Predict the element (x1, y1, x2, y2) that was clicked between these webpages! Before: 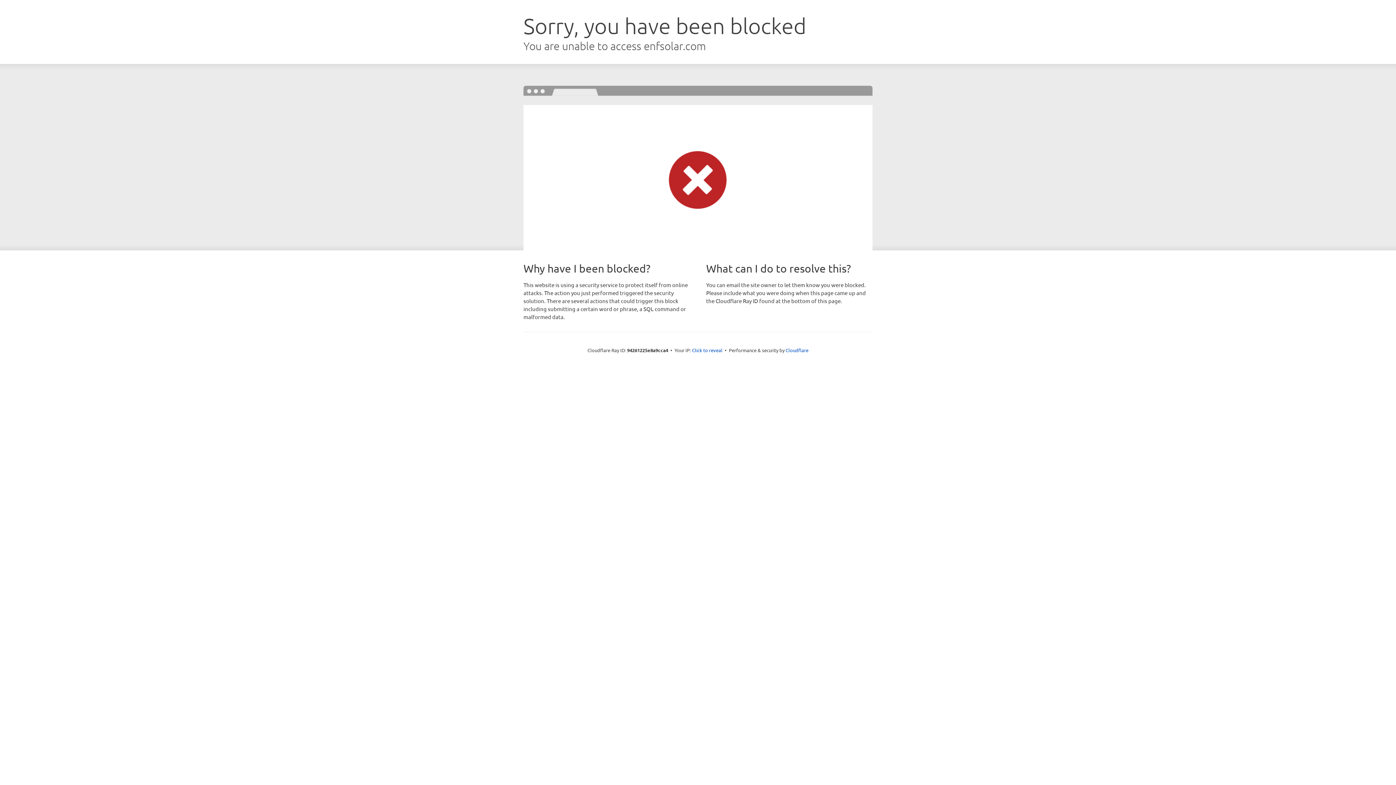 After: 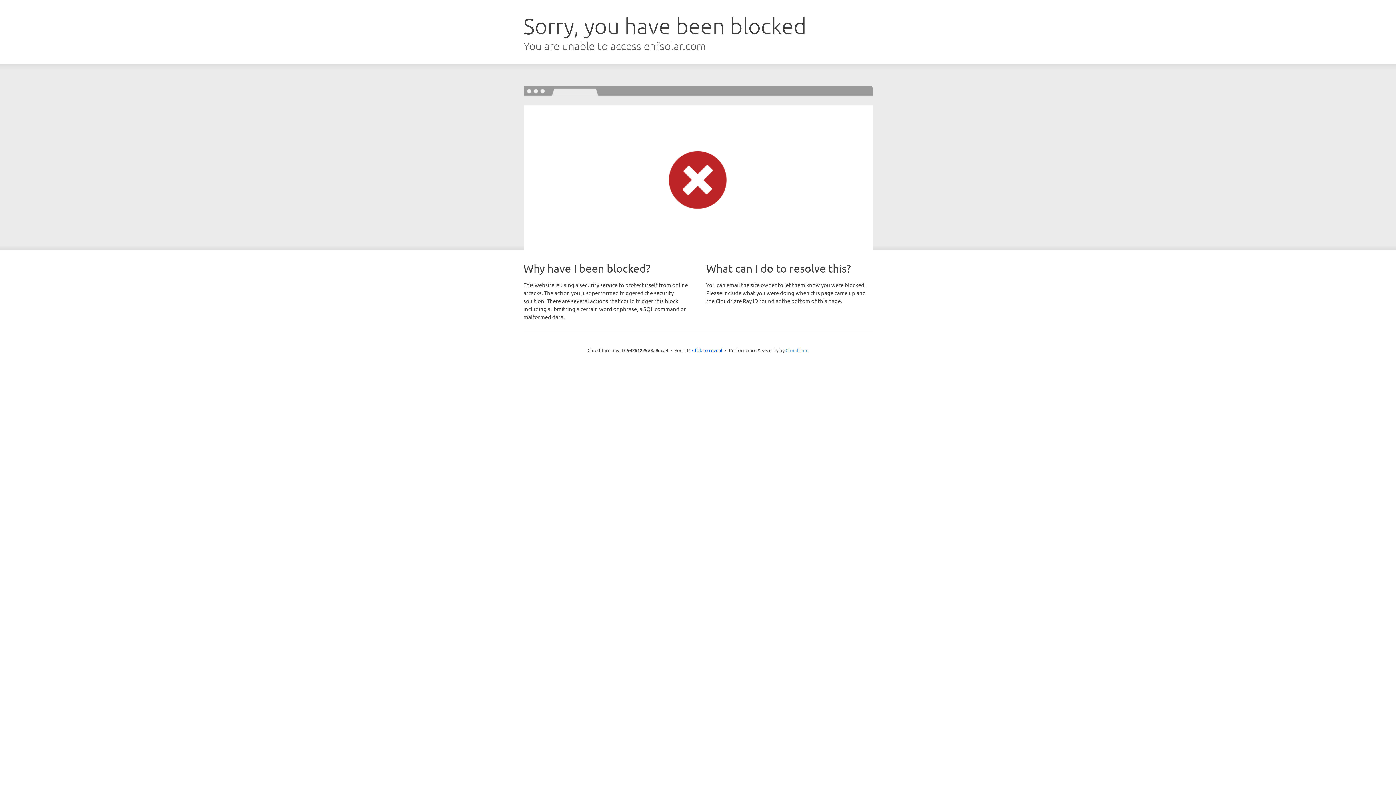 Action: label: Cloudflare bbox: (785, 347, 808, 353)